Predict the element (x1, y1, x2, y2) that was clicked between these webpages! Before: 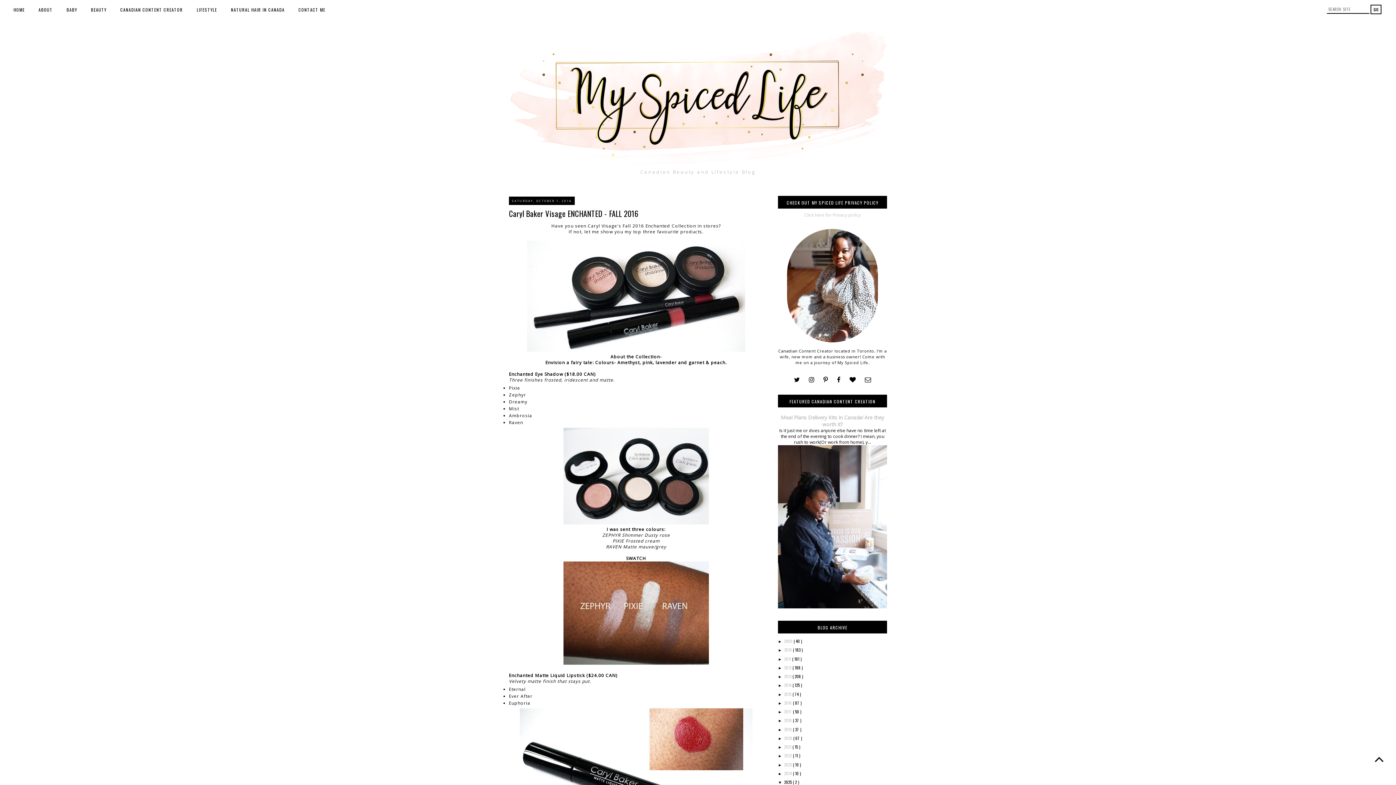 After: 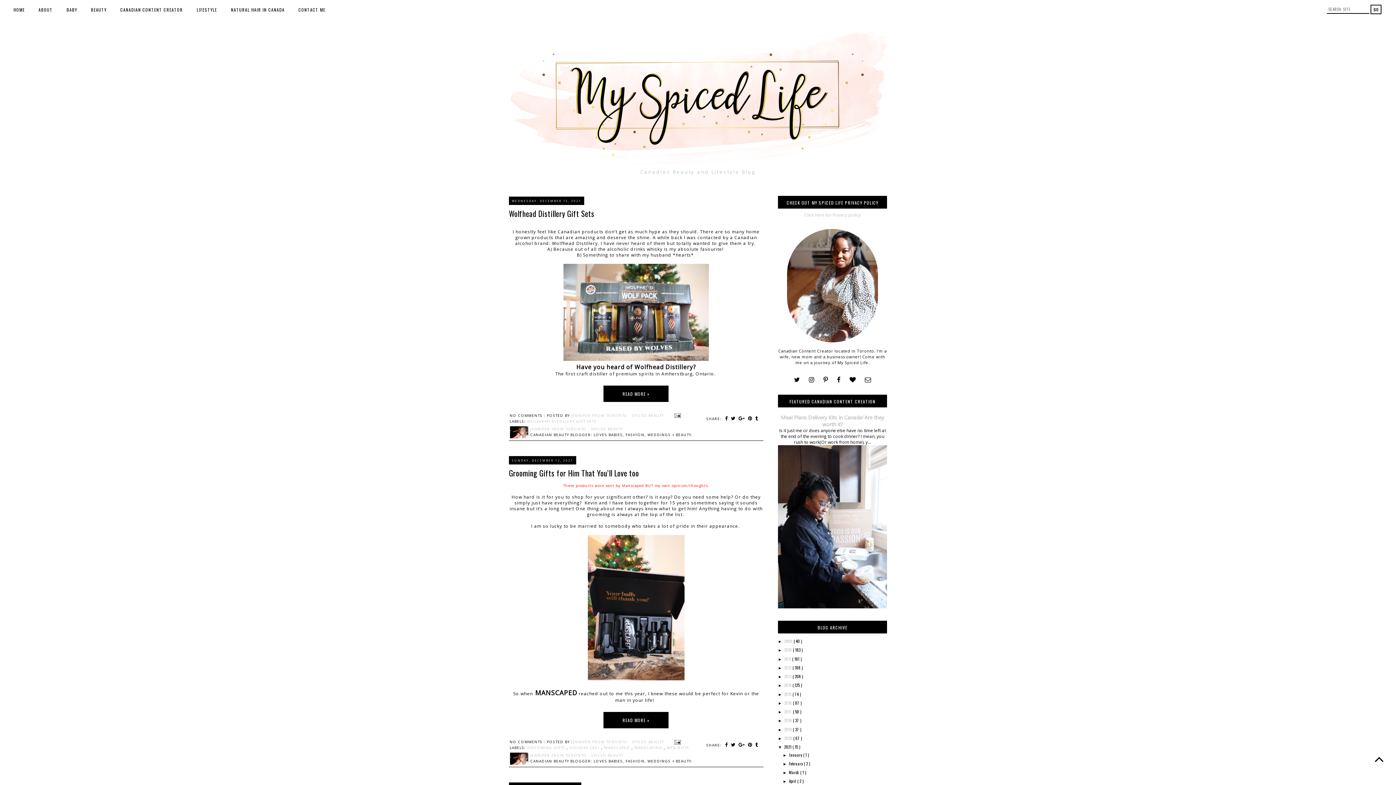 Action: bbox: (784, 744, 792, 750) label: 2021 